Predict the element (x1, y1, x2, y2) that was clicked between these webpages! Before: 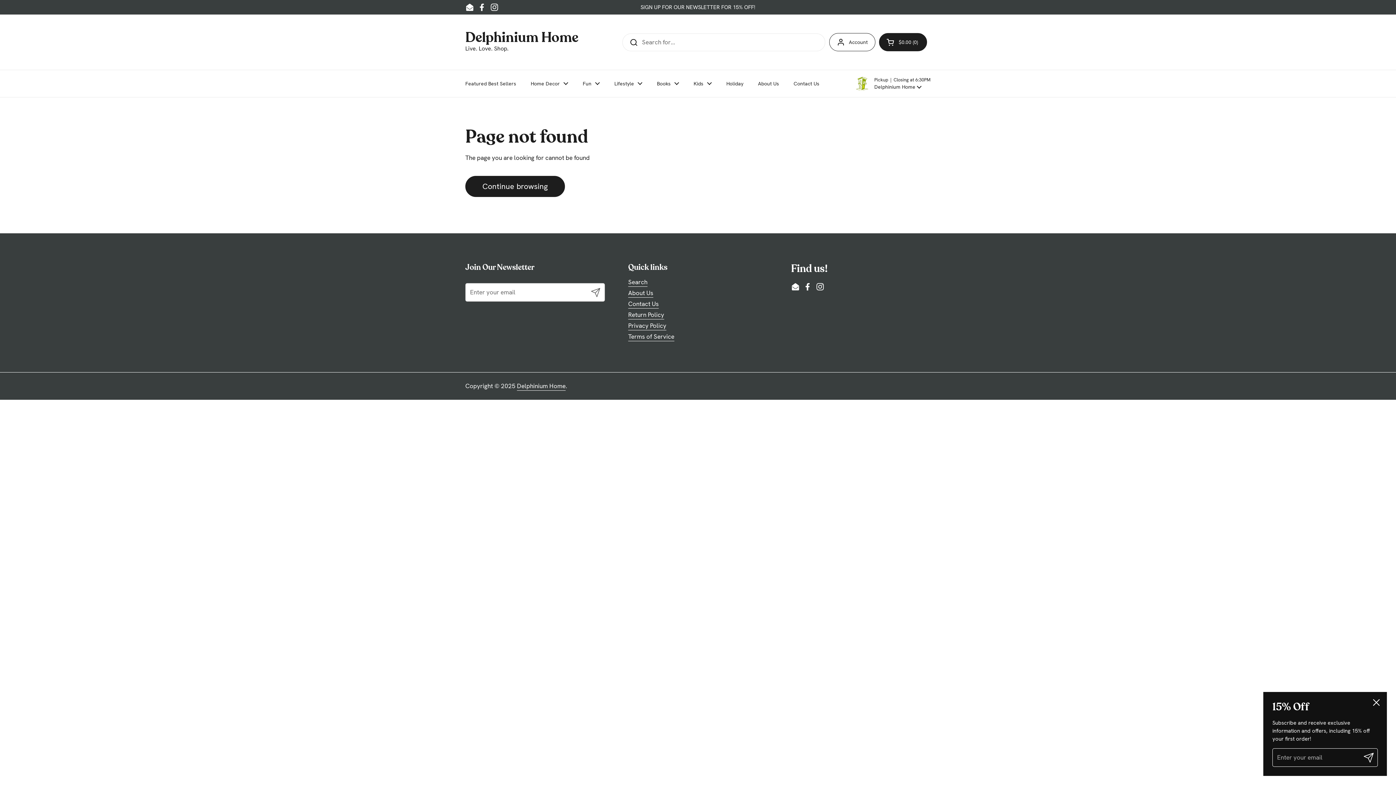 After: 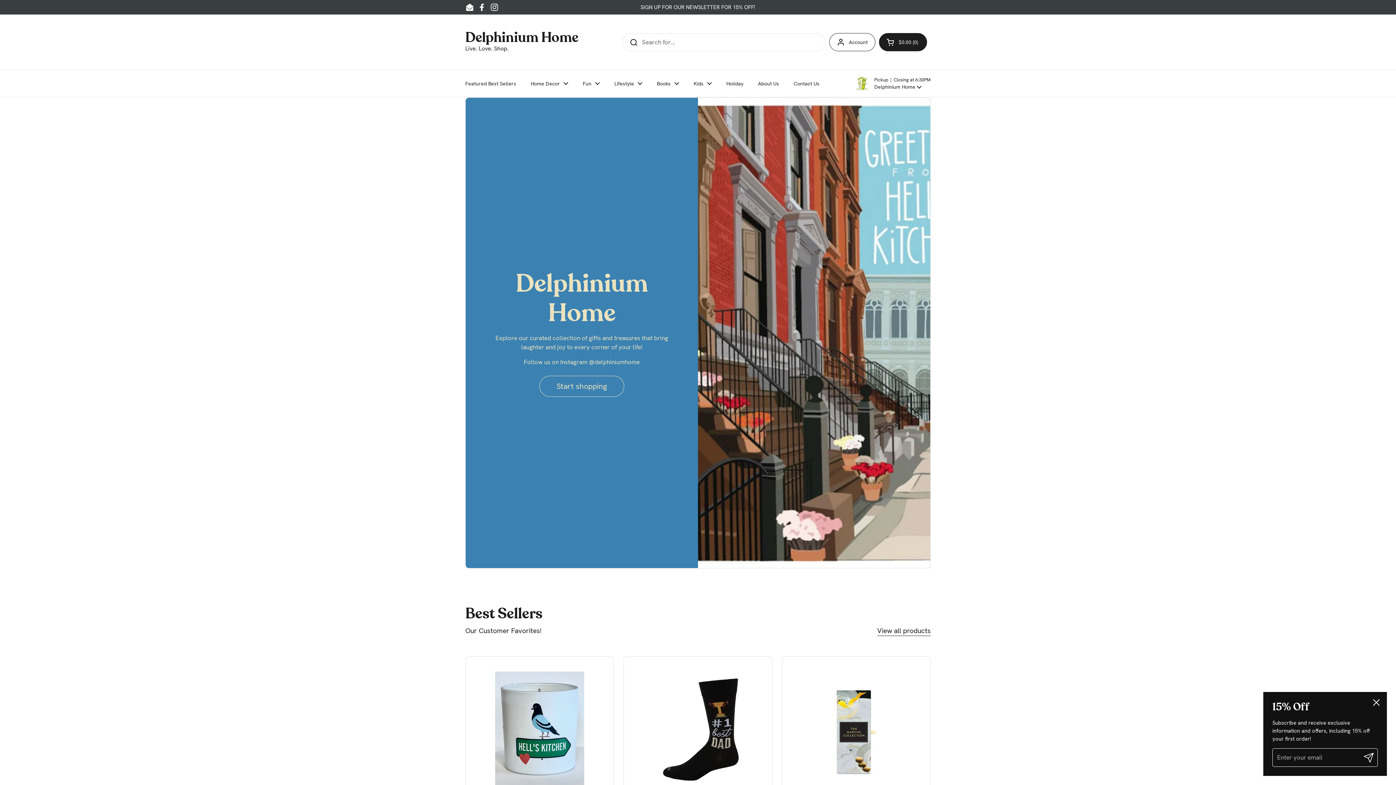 Action: label: Delphinium Home bbox: (517, 382, 565, 391)